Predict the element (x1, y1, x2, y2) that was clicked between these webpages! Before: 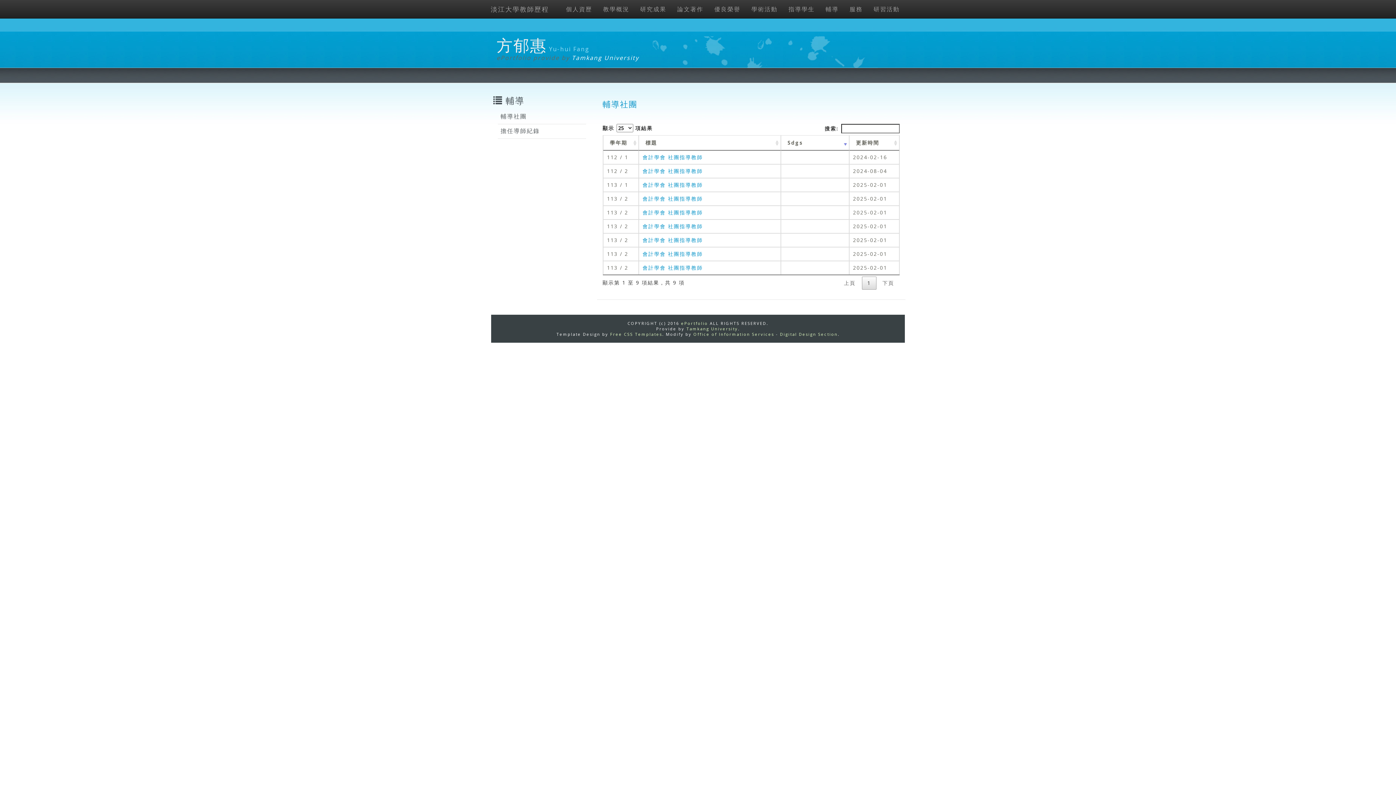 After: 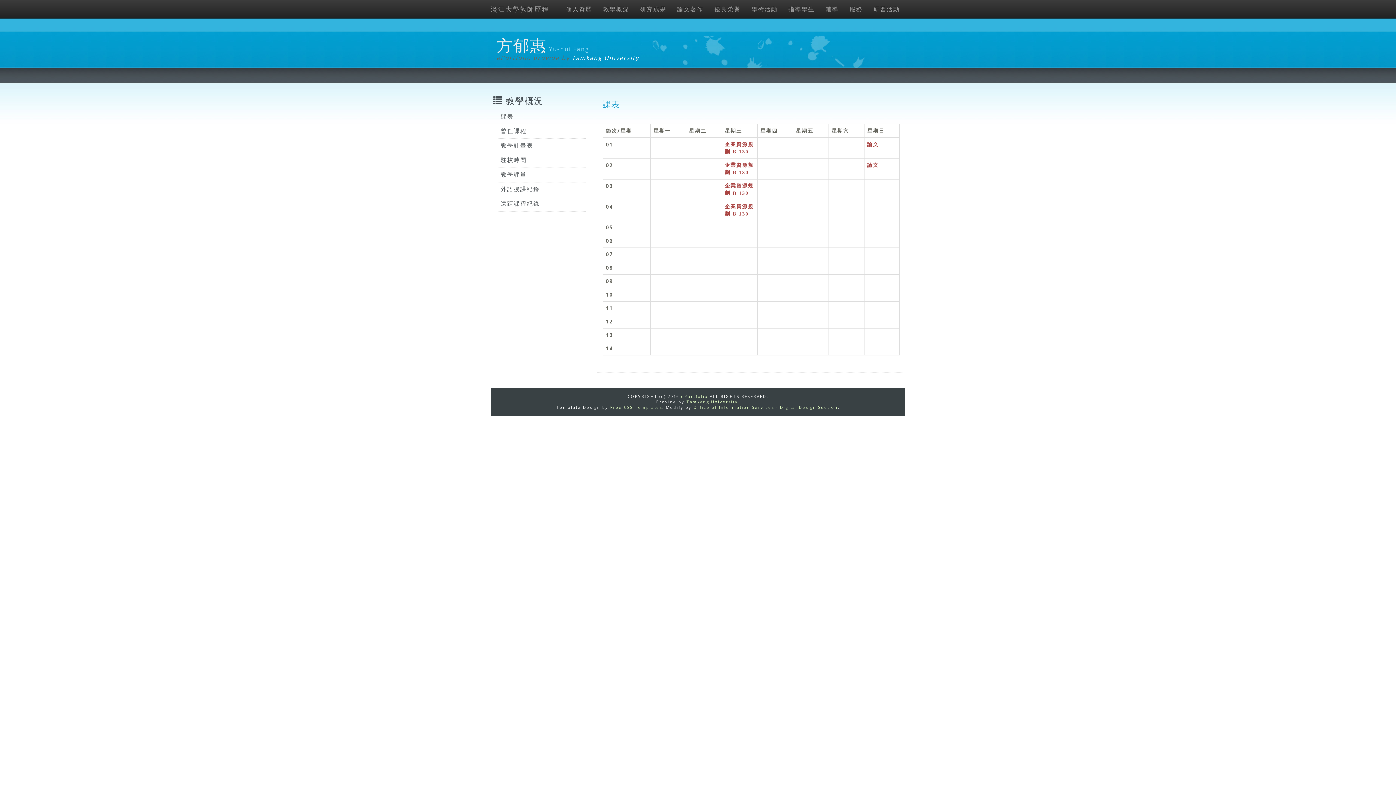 Action: bbox: (597, 0, 634, 18) label: 教學概況